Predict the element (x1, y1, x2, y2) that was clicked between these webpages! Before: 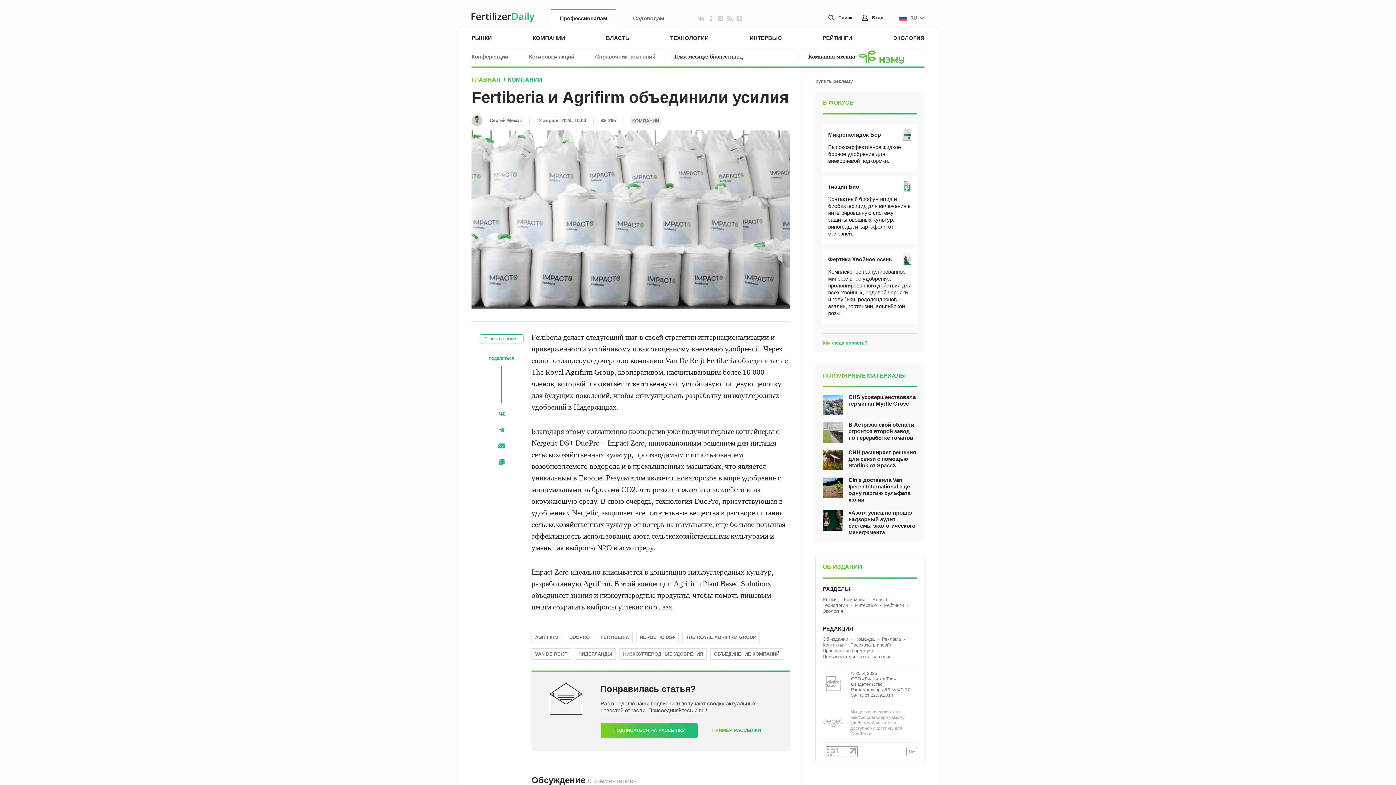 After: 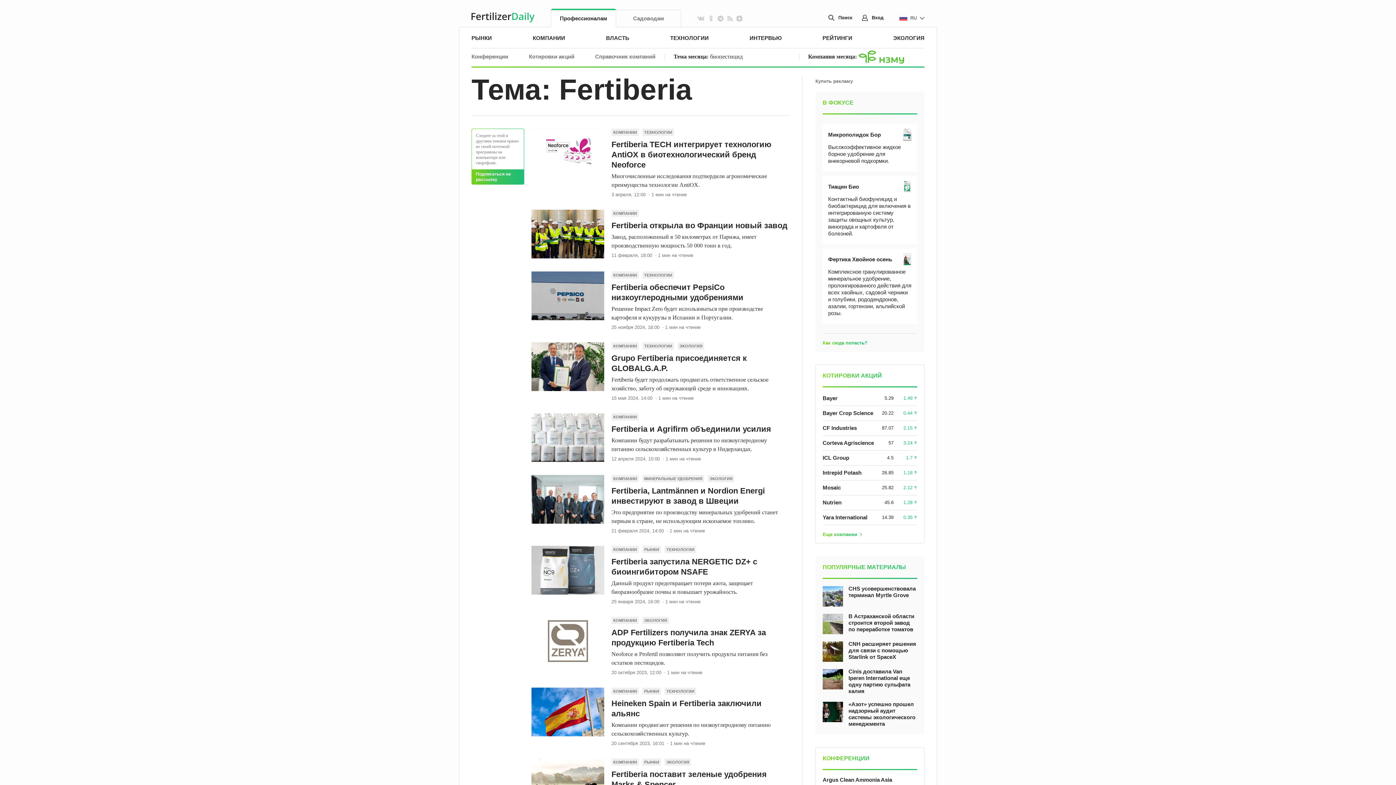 Action: bbox: (597, 632, 632, 643) label: FERTIBERIA